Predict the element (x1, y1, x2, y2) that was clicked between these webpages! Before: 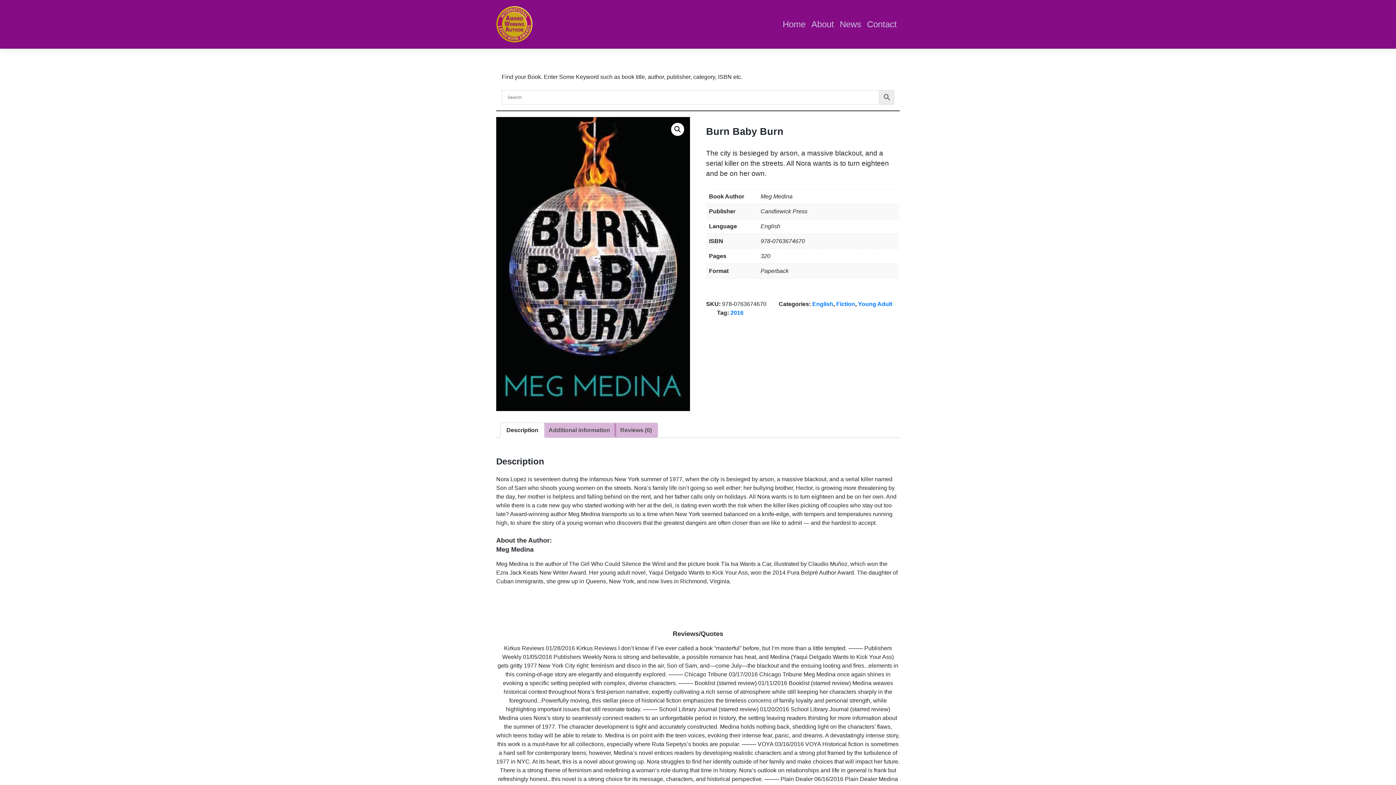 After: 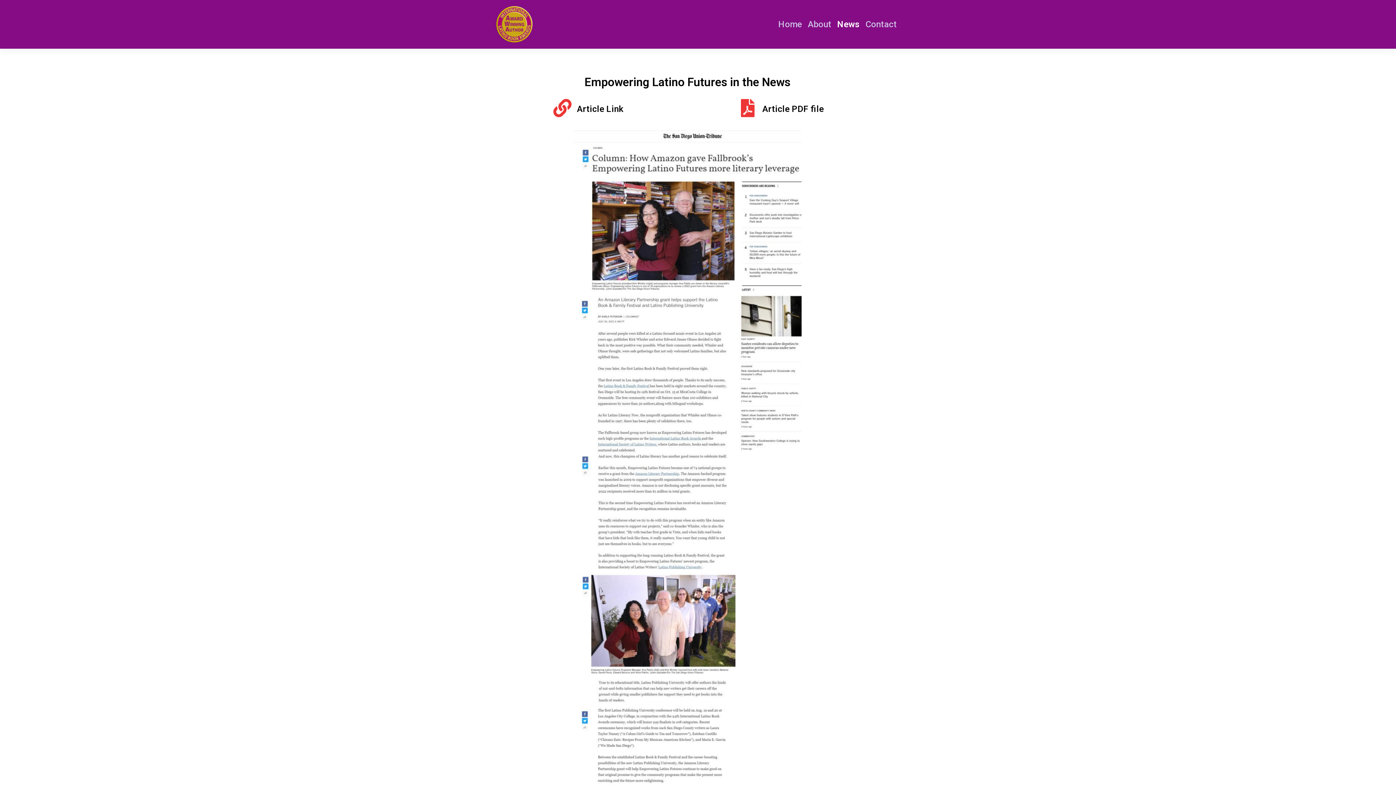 Action: bbox: (837, 14, 864, 33) label: News